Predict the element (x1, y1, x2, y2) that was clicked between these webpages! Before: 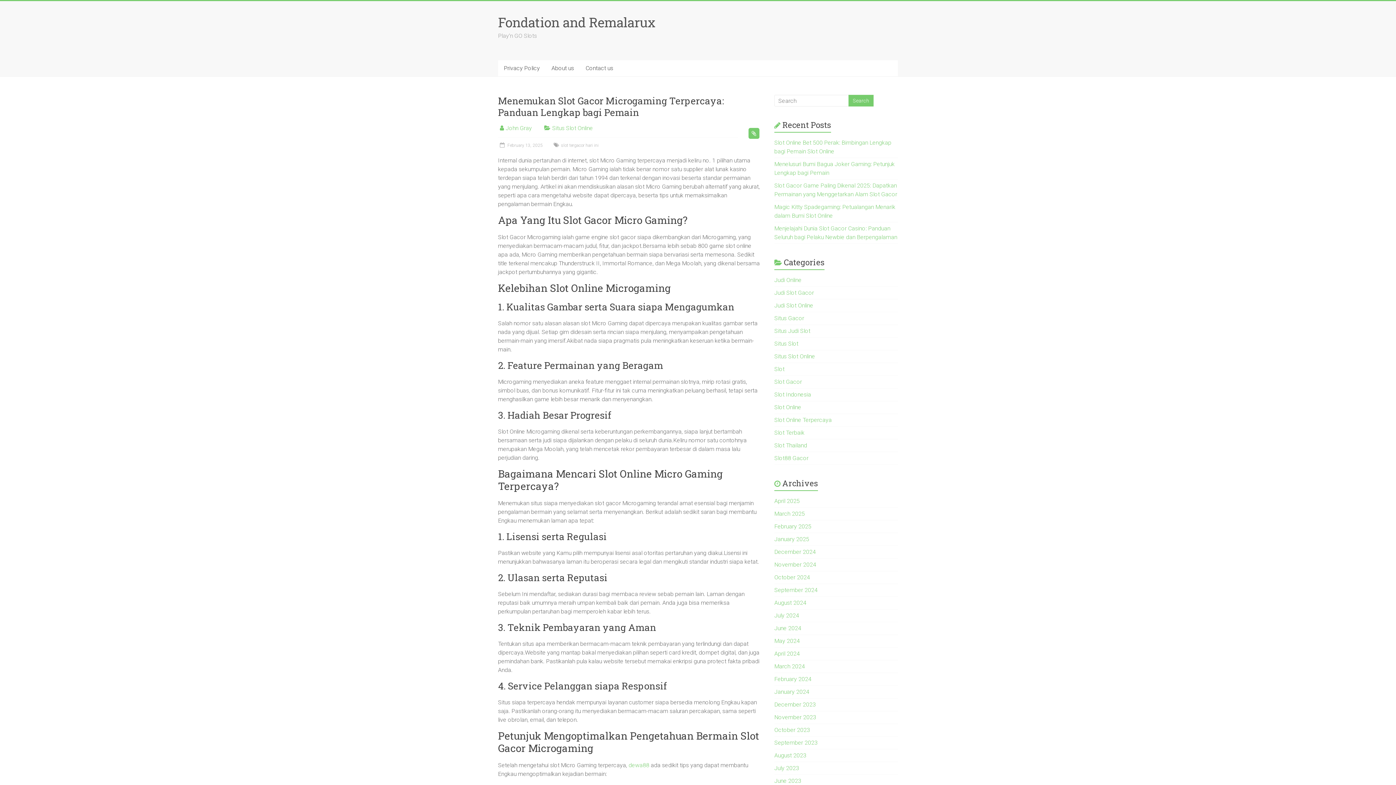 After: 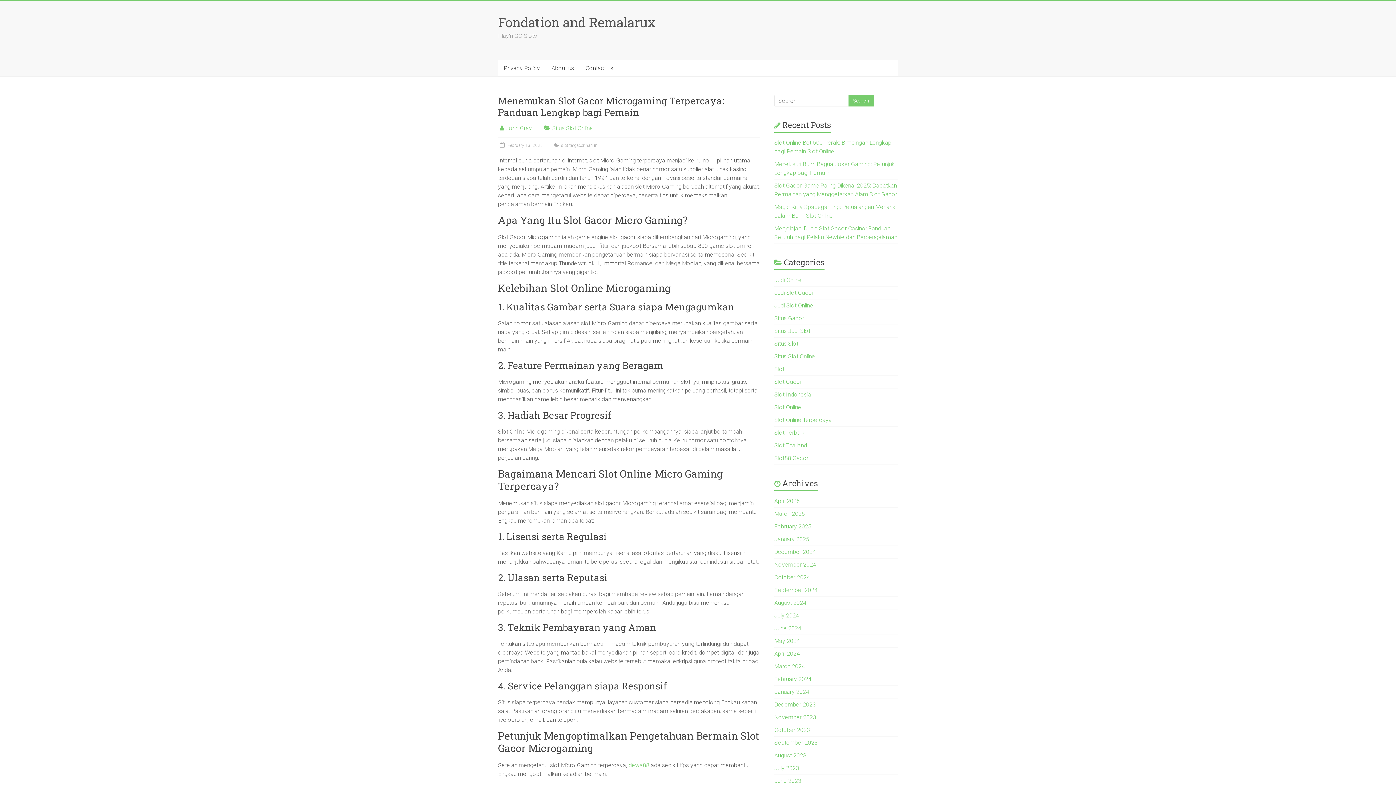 Action: bbox: (498, 94, 724, 118) label: Menemukan Slot Gacor Microgaming Terpercaya: Panduan Lengkap bagi Pemain